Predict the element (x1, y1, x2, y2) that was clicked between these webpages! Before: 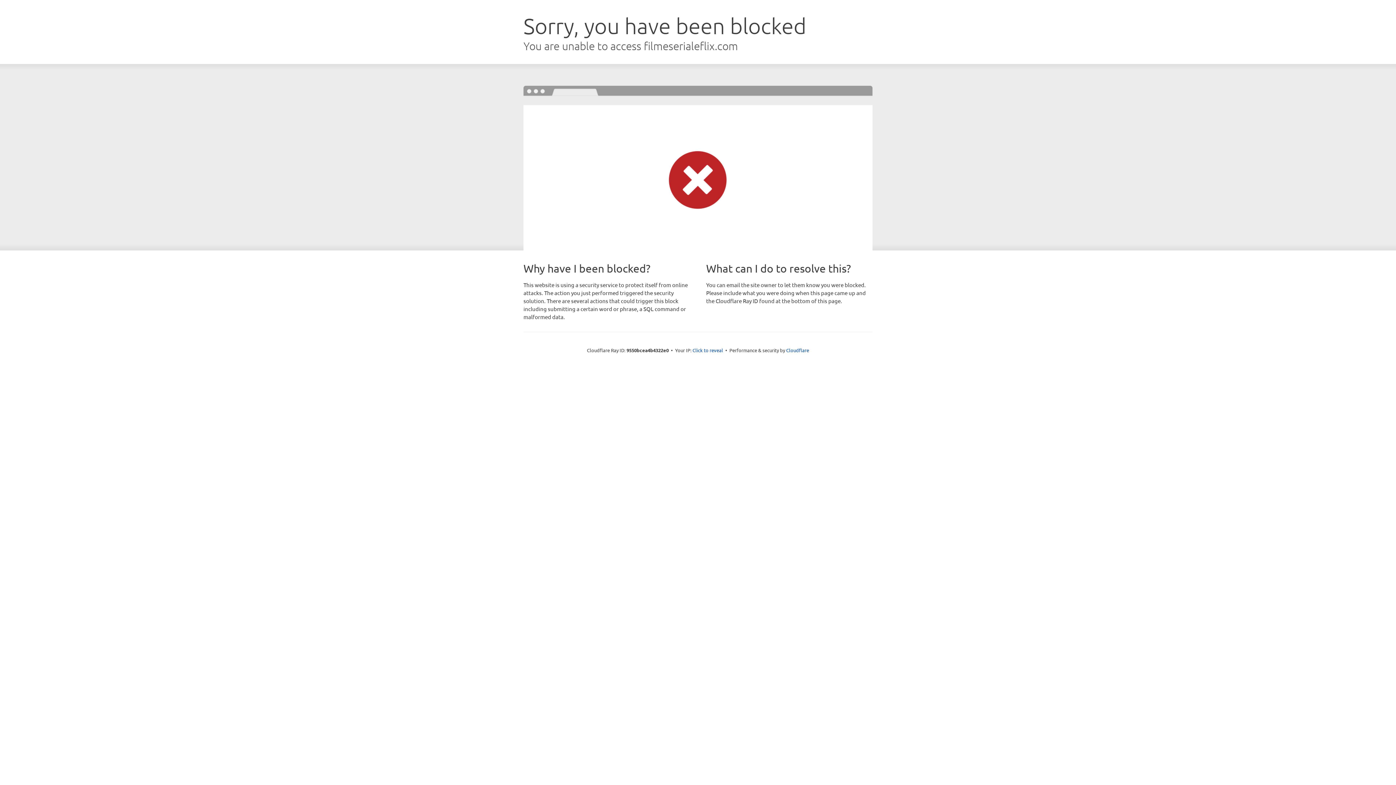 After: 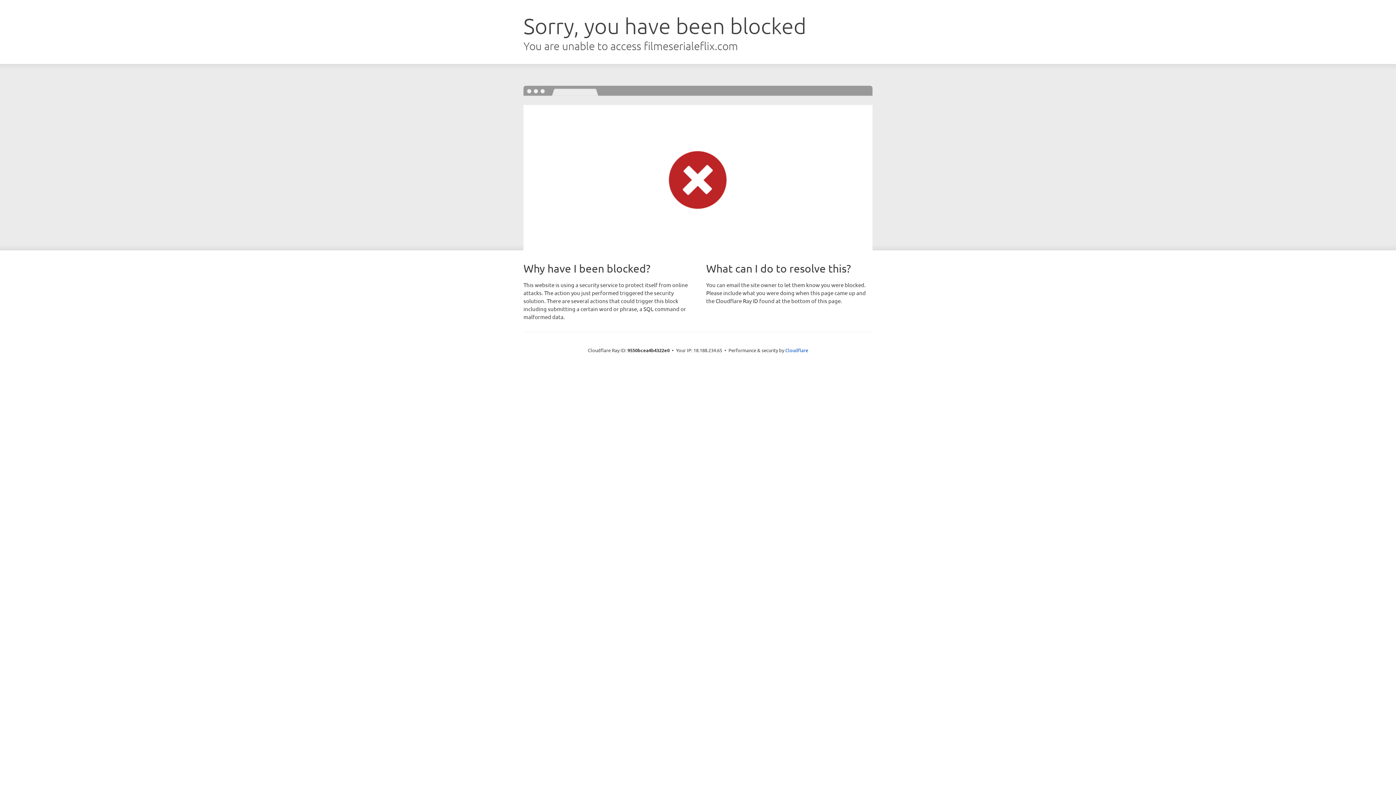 Action: label: Click to reveal bbox: (692, 346, 723, 353)